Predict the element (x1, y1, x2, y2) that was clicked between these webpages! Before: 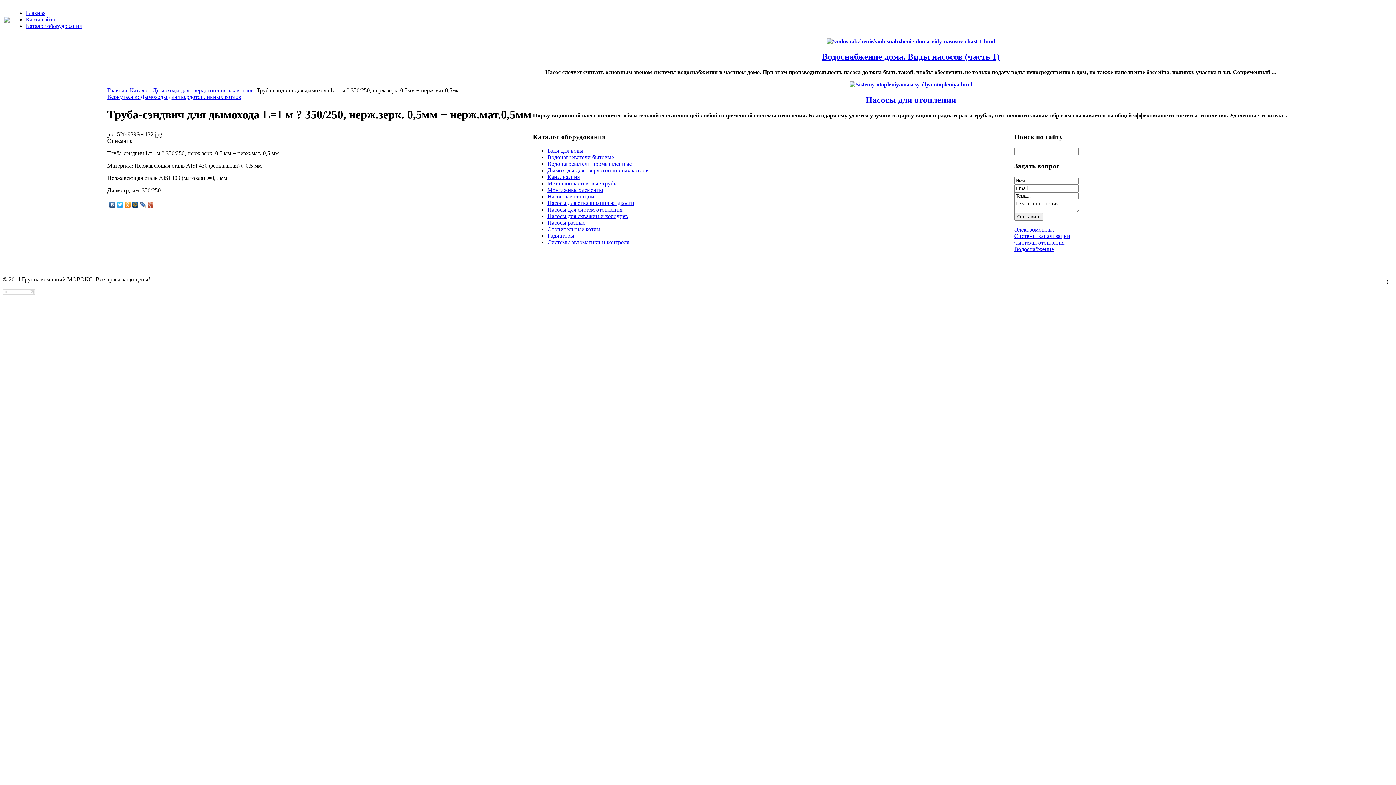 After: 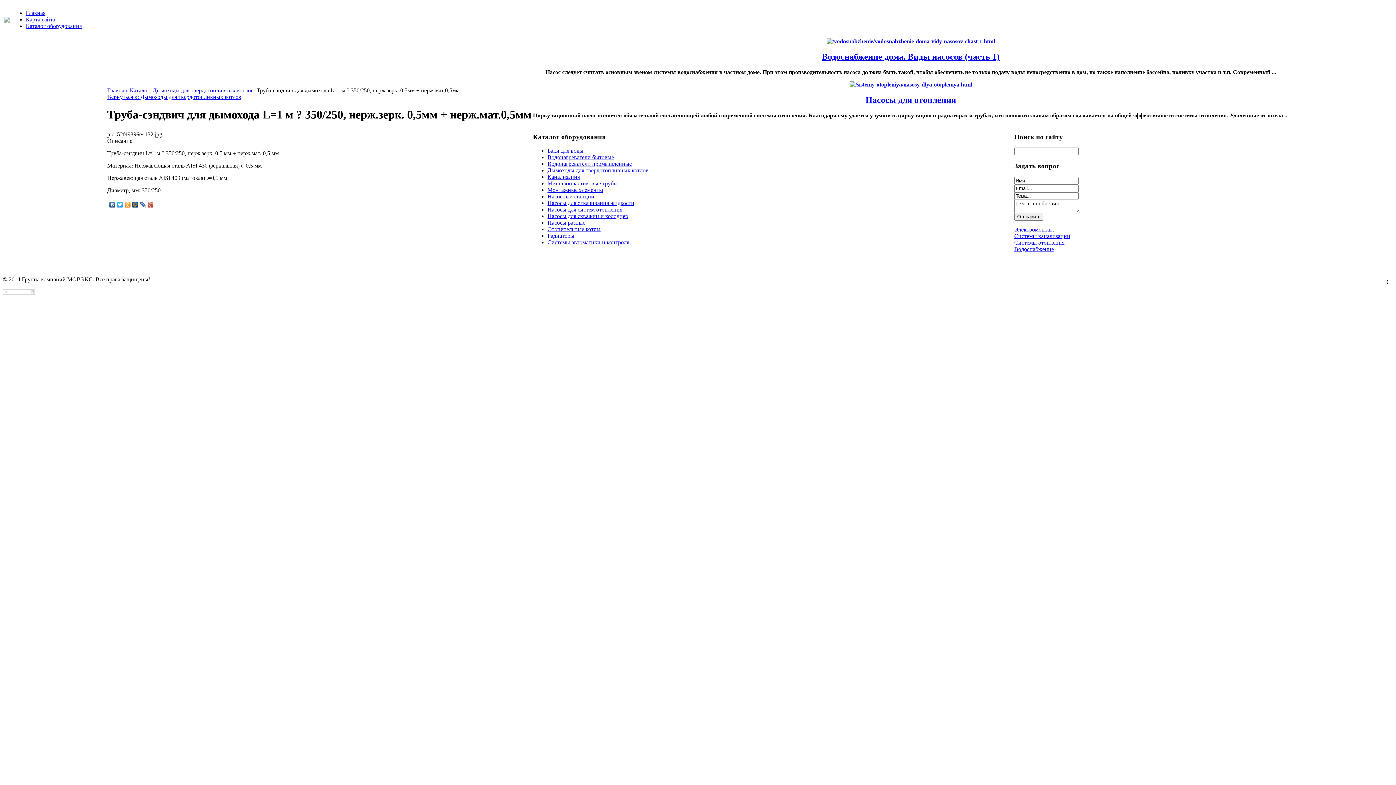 Action: bbox: (108, 199, 116, 209)